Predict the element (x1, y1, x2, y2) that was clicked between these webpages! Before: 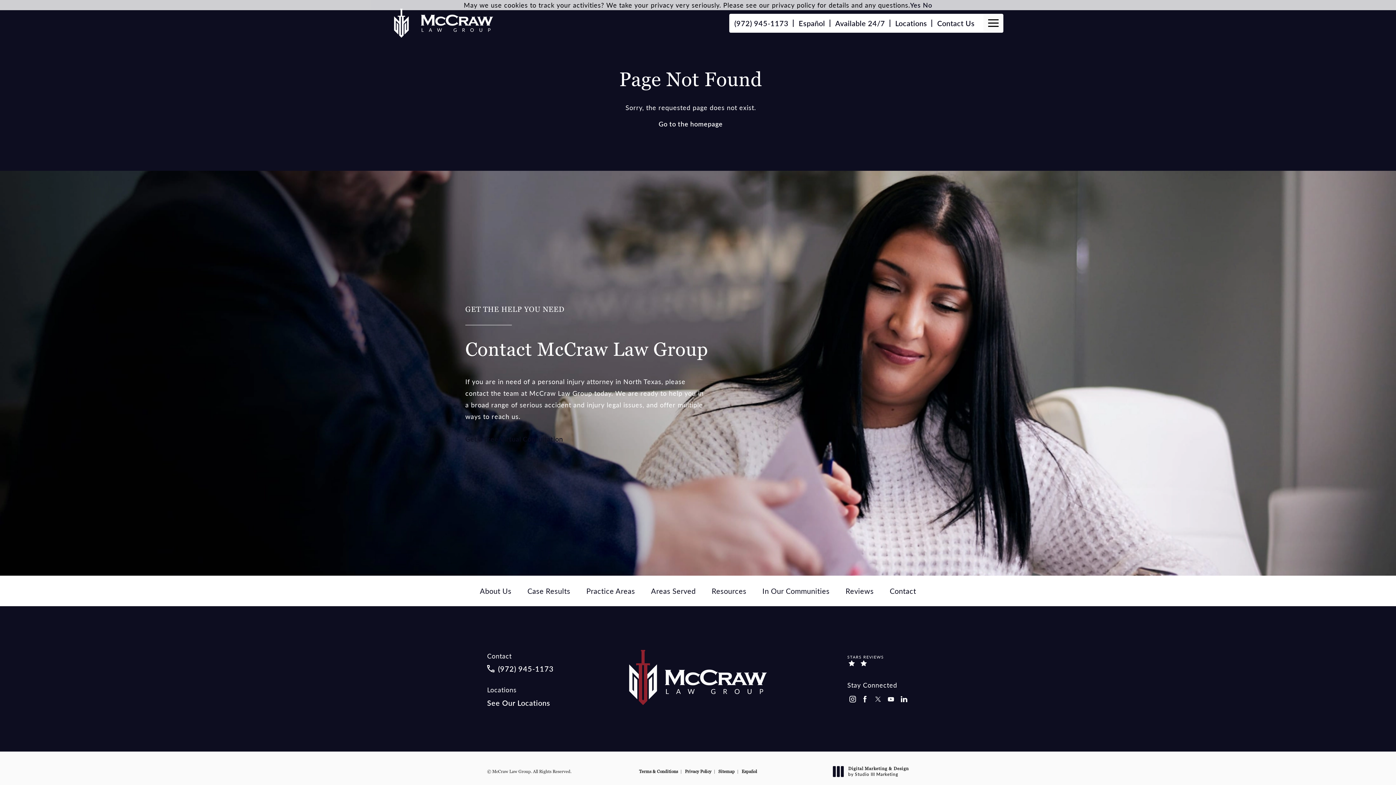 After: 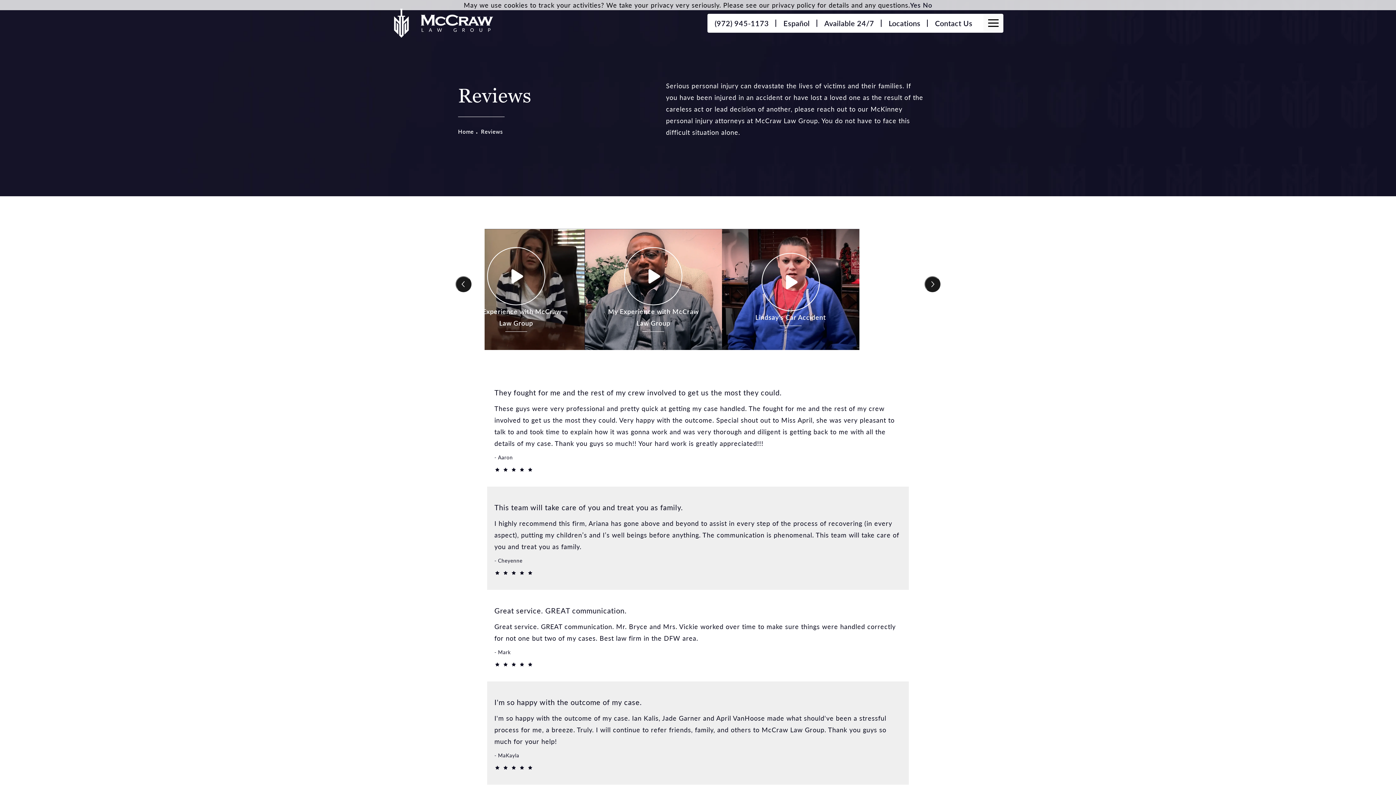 Action: bbox: (845, 587, 874, 595) label: Reviews